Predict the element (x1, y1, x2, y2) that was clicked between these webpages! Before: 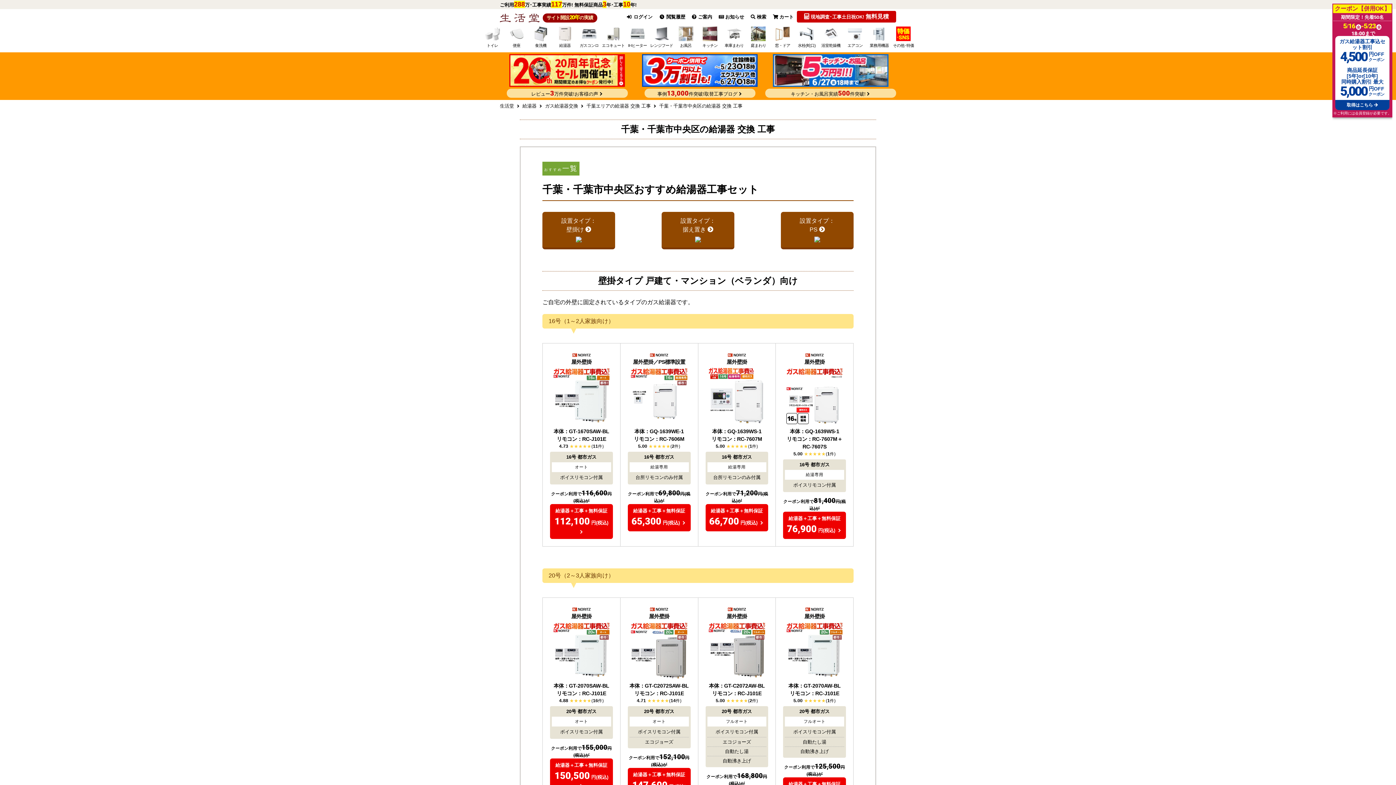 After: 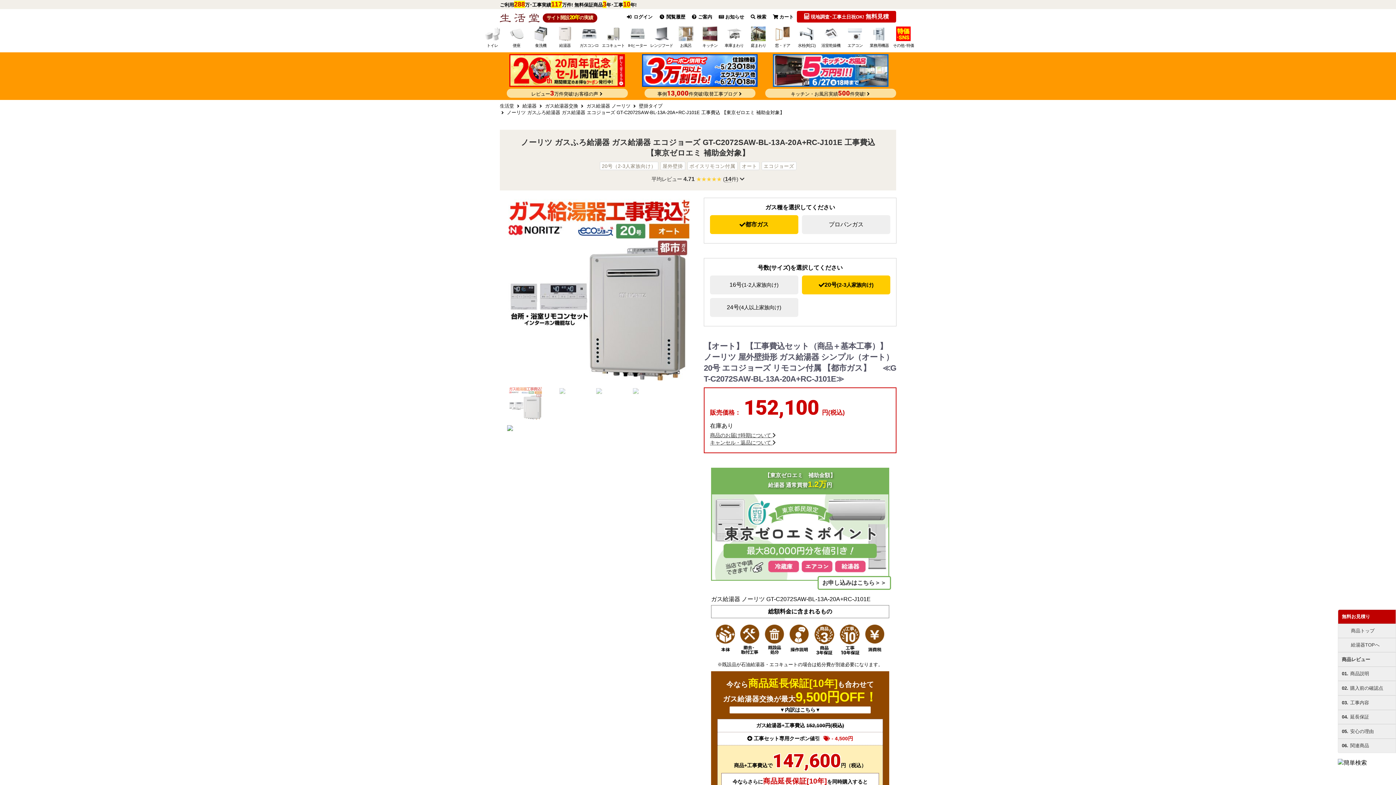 Action: bbox: (620, 598, 698, 810) label: 屋外壁掛

本体：GT-C2072SAW-BL

リモコン：RC-J101E

4.71 (14件)
20号 都市ガス
オート
ボイスリモコン付属
エコジョーズ
クーポン利用で152,100円(税込)が
給湯器＋工事＋無料保証
147,600 円(税込) 